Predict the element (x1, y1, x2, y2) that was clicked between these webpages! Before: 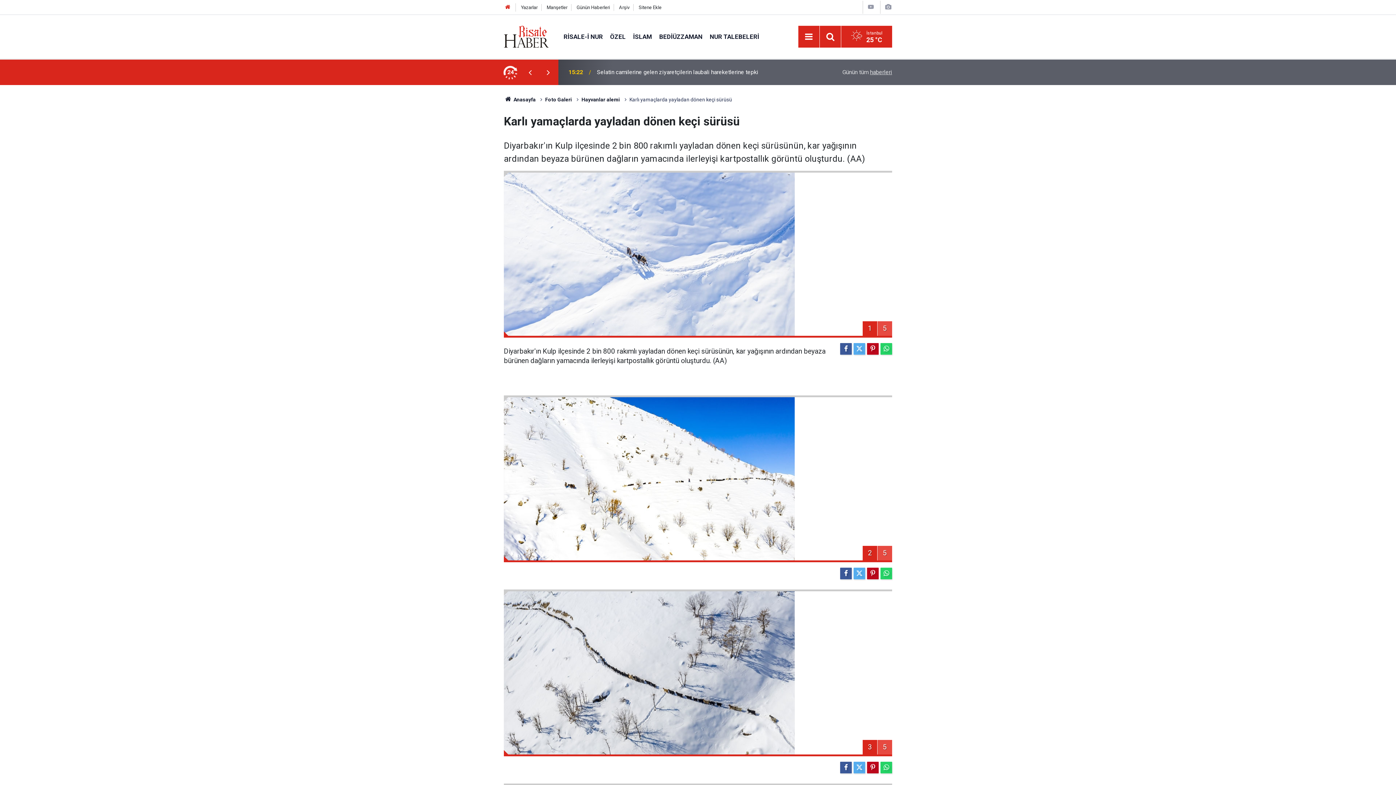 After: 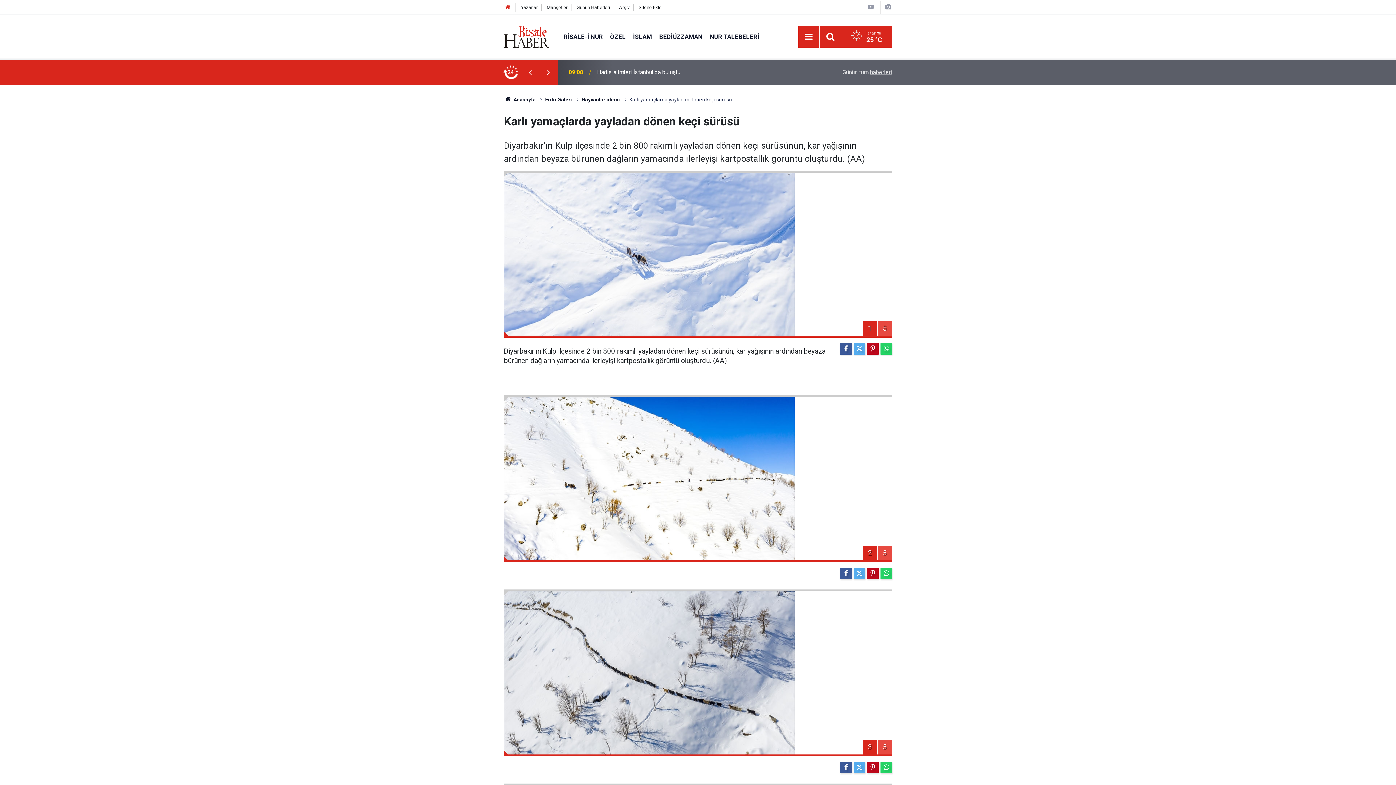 Action: bbox: (606, 32, 629, 40) label: ÖZEL